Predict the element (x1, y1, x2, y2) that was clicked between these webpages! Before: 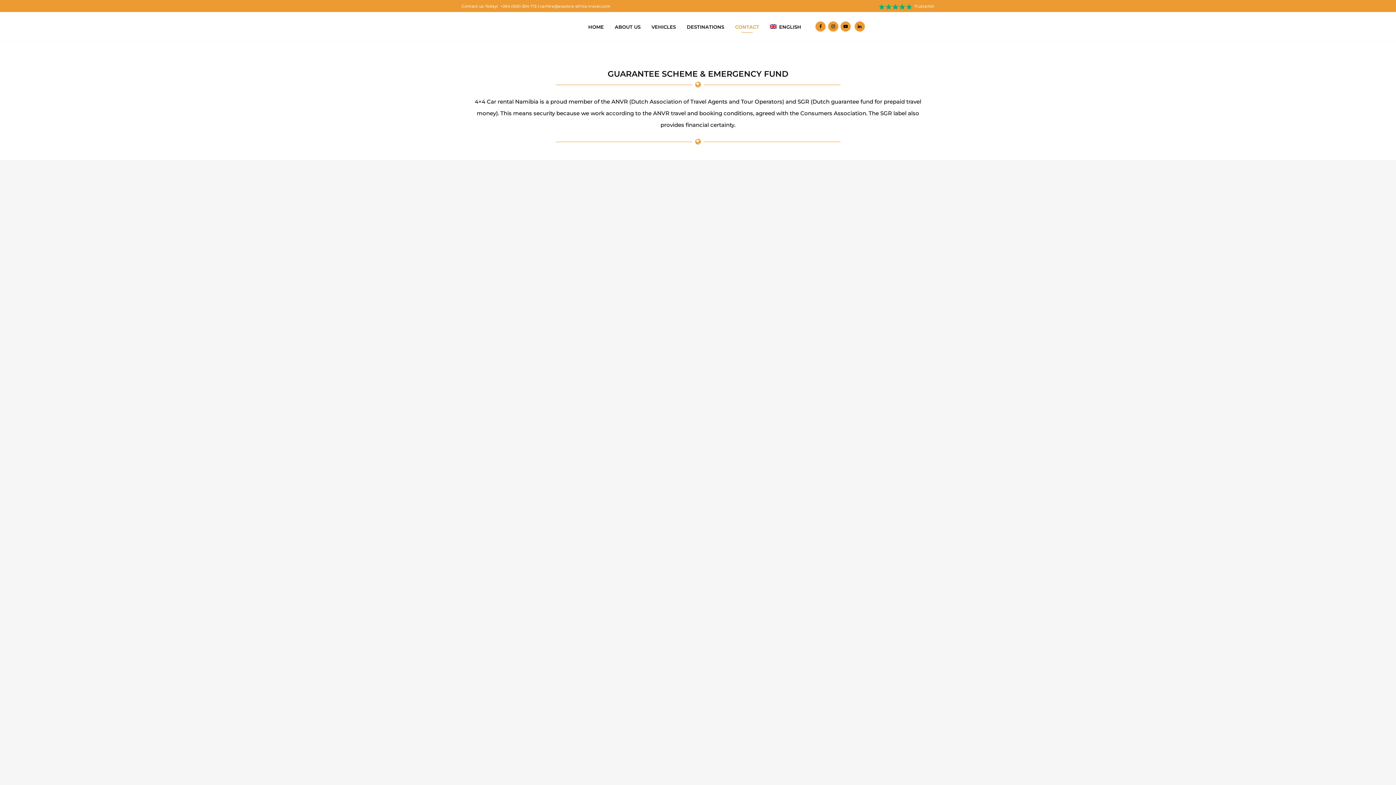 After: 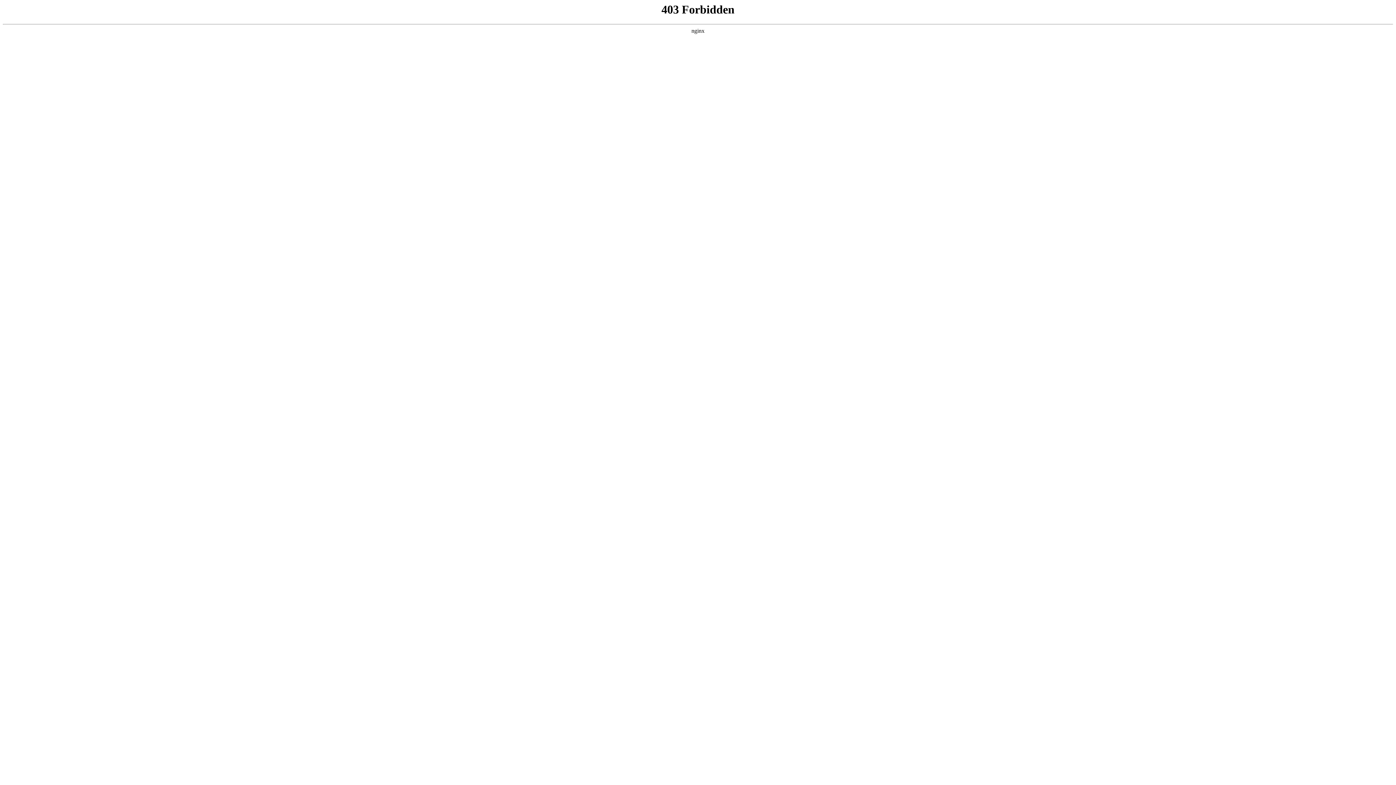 Action: label: SGR guarantee scheme bbox: (694, 493, 759, 500)